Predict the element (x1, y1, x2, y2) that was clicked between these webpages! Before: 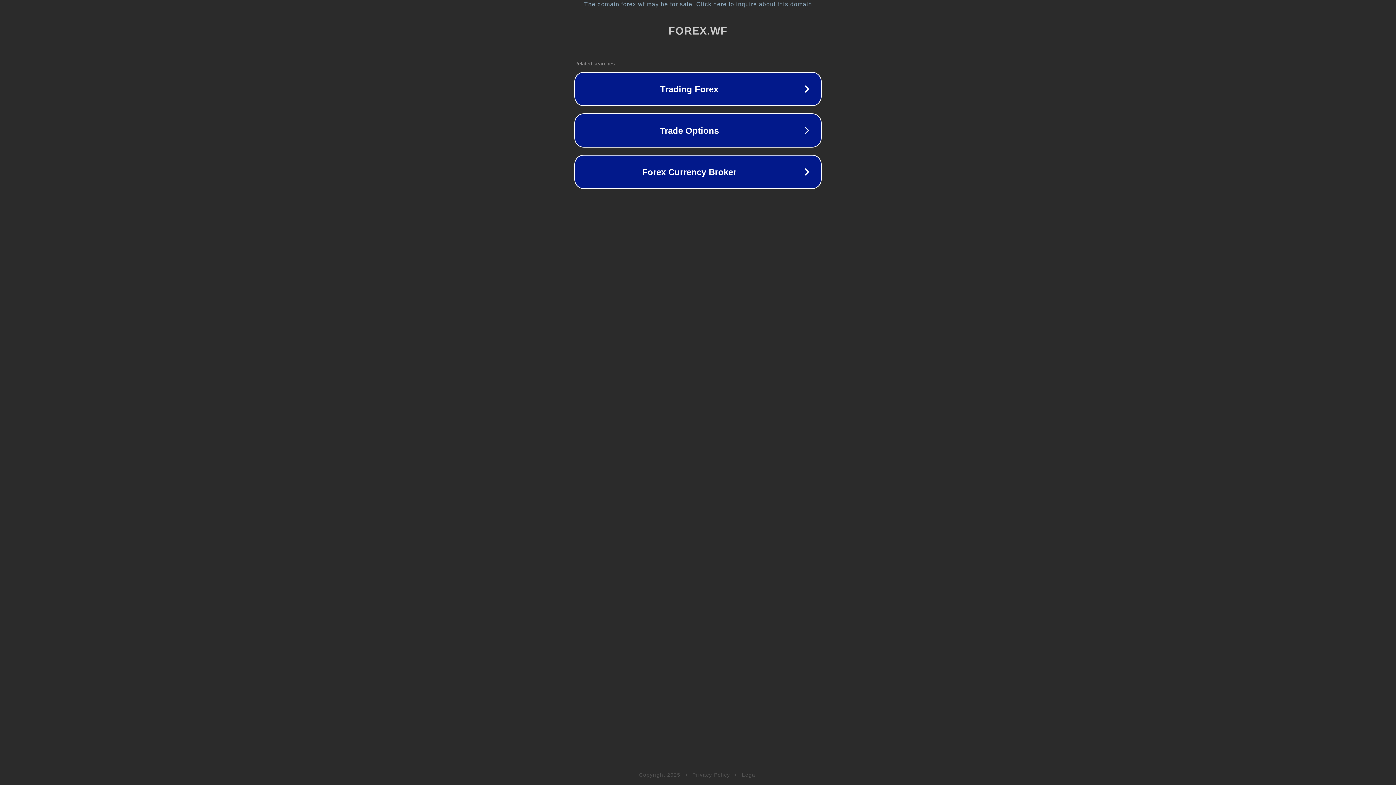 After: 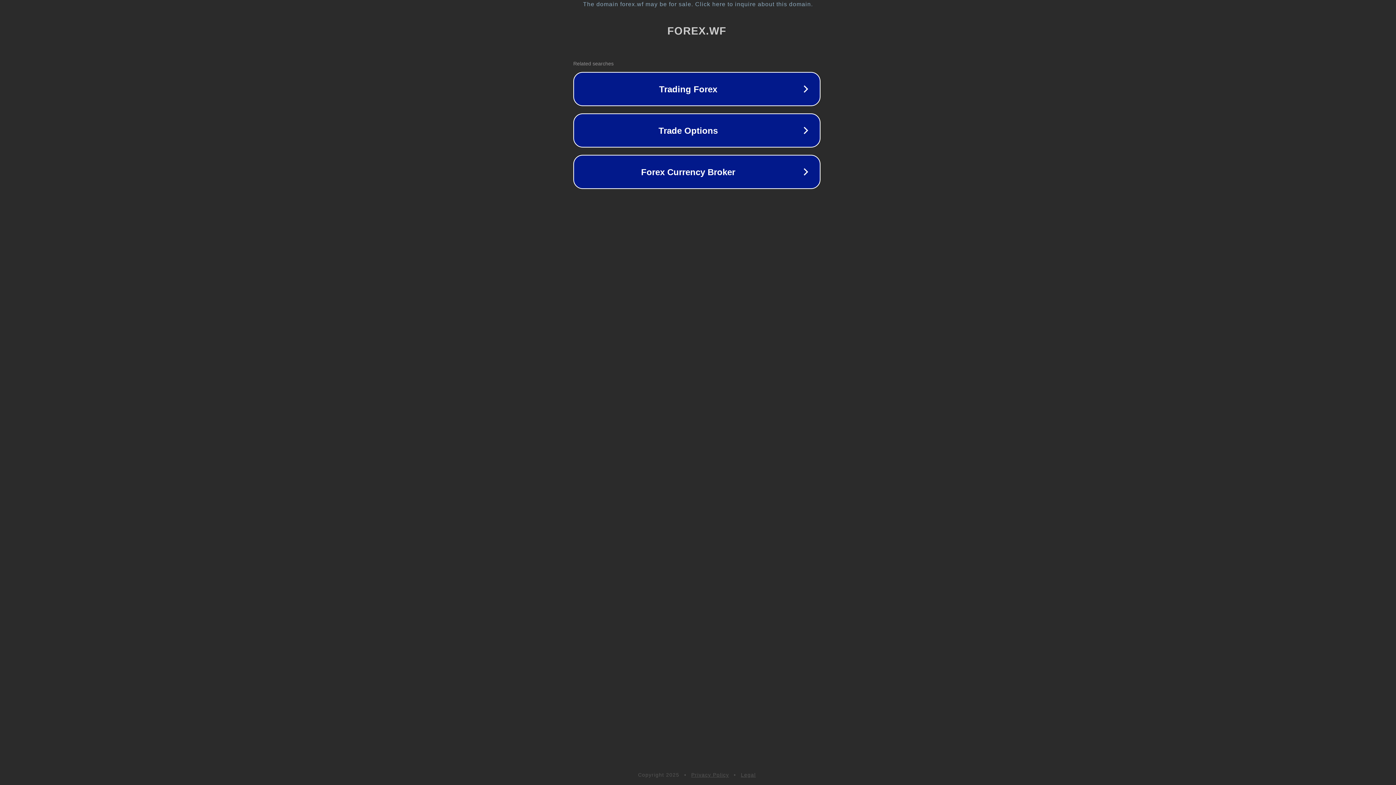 Action: label: The domain forex.wf may be for sale. Click here to inquire about this domain. bbox: (1, 1, 1397, 7)